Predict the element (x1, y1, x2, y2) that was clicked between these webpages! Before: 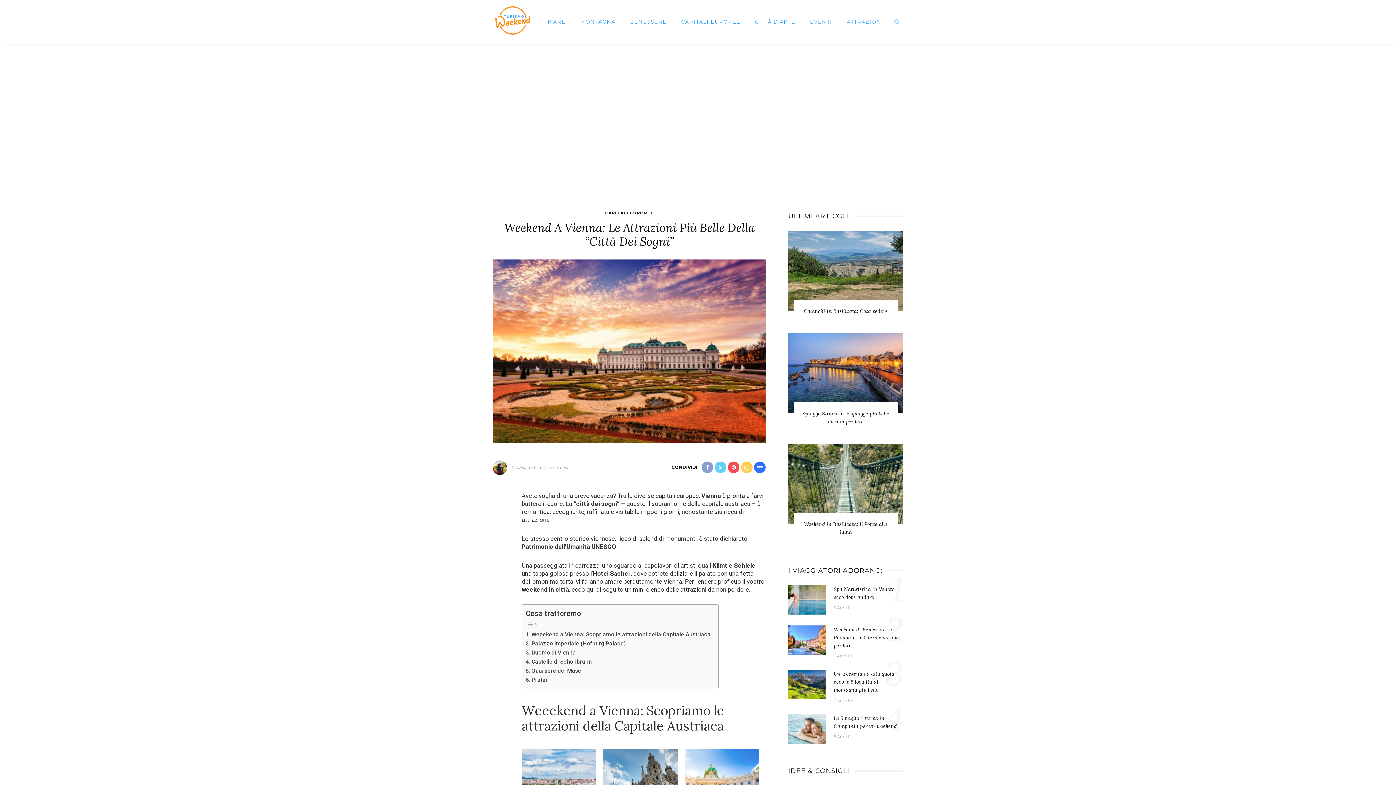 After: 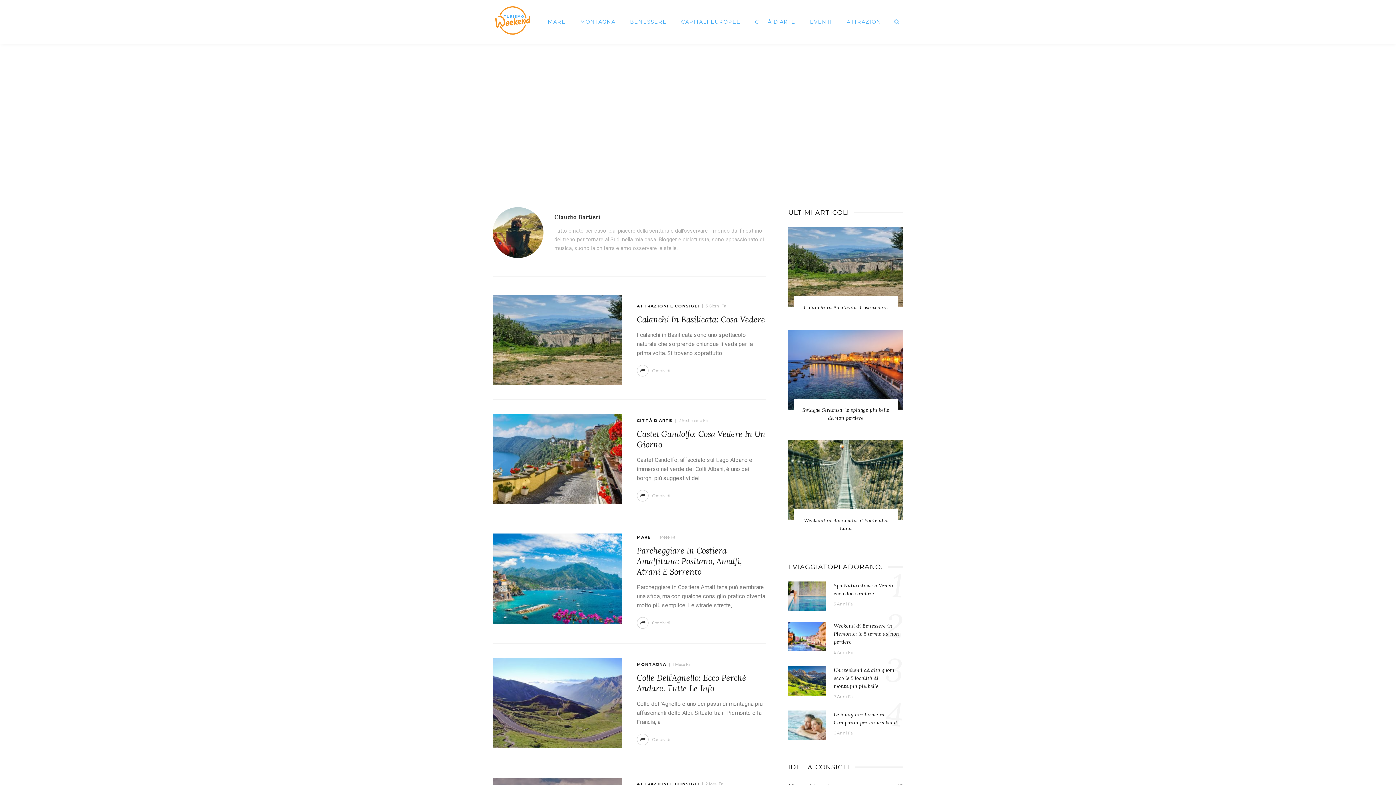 Action: bbox: (512, 464, 541, 470) label: Claudio Battisti